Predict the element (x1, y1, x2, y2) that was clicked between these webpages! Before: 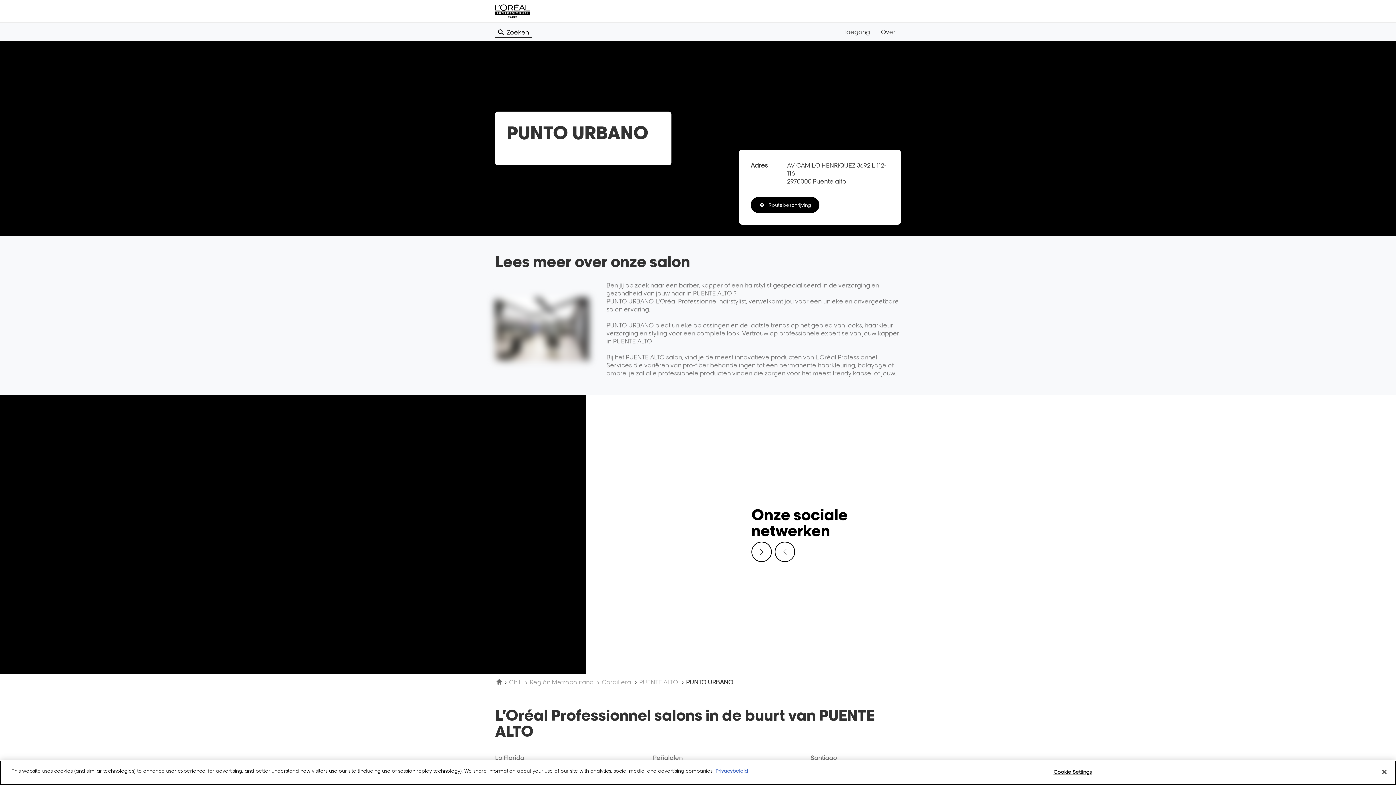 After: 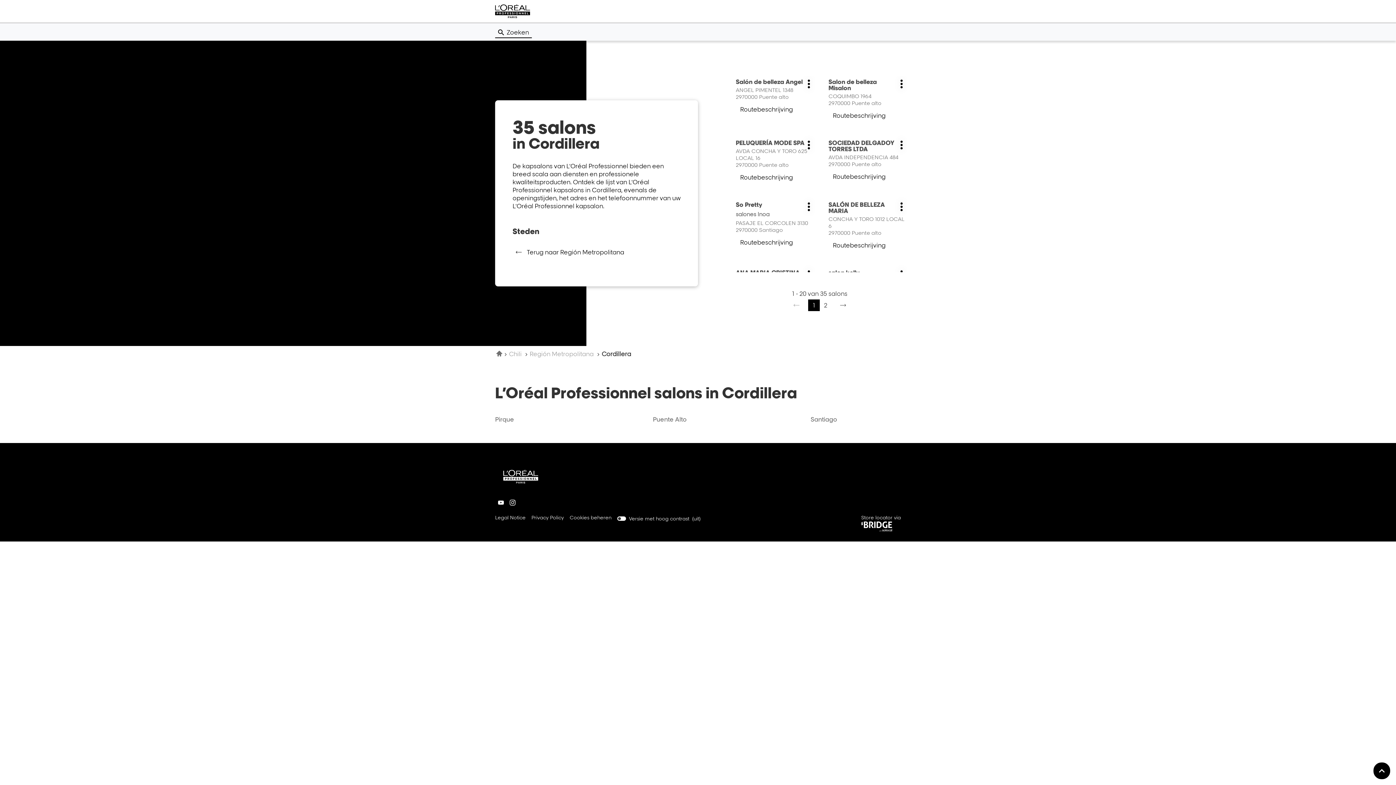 Action: label: Cordillera  bbox: (601, 678, 632, 686)